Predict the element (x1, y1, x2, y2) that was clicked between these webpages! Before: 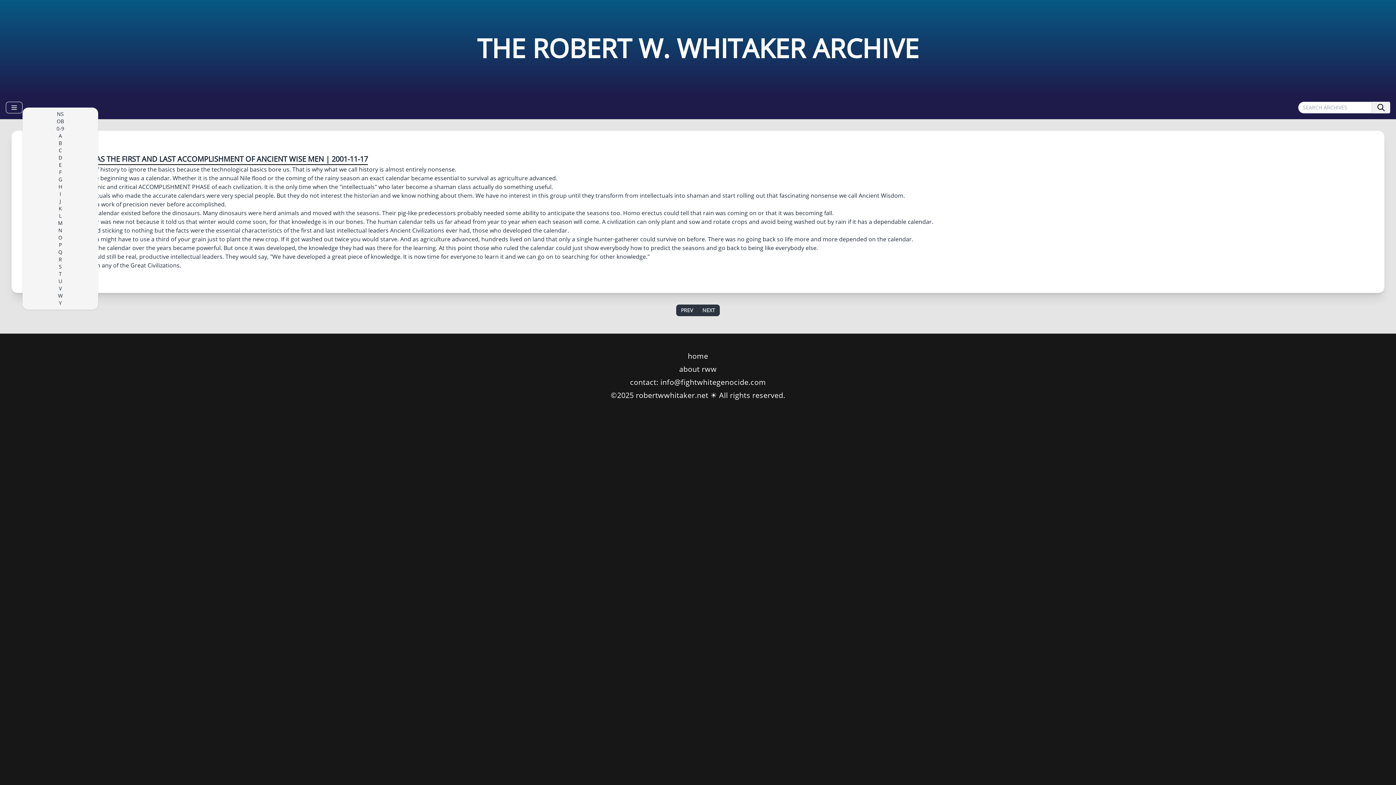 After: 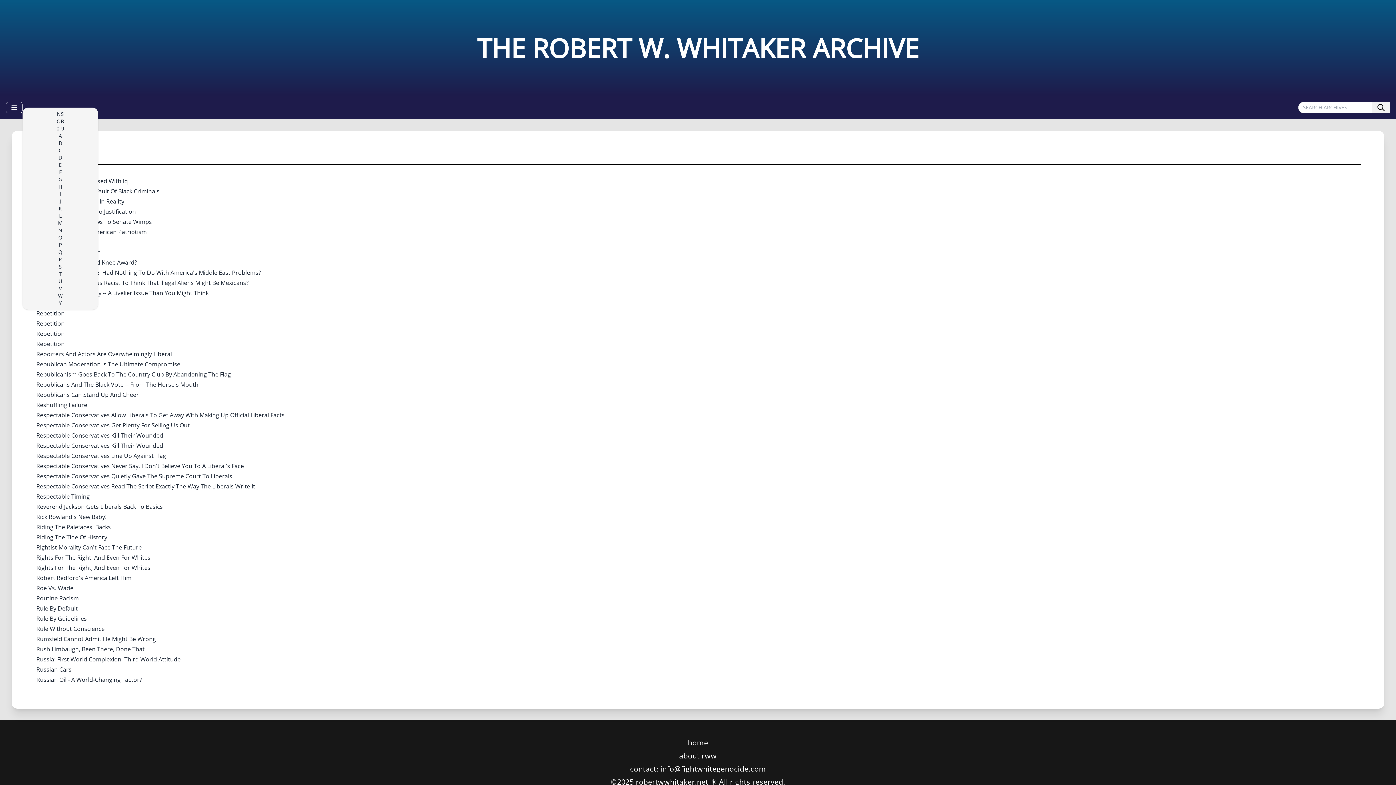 Action: bbox: (58, 256, 62, 262) label: R